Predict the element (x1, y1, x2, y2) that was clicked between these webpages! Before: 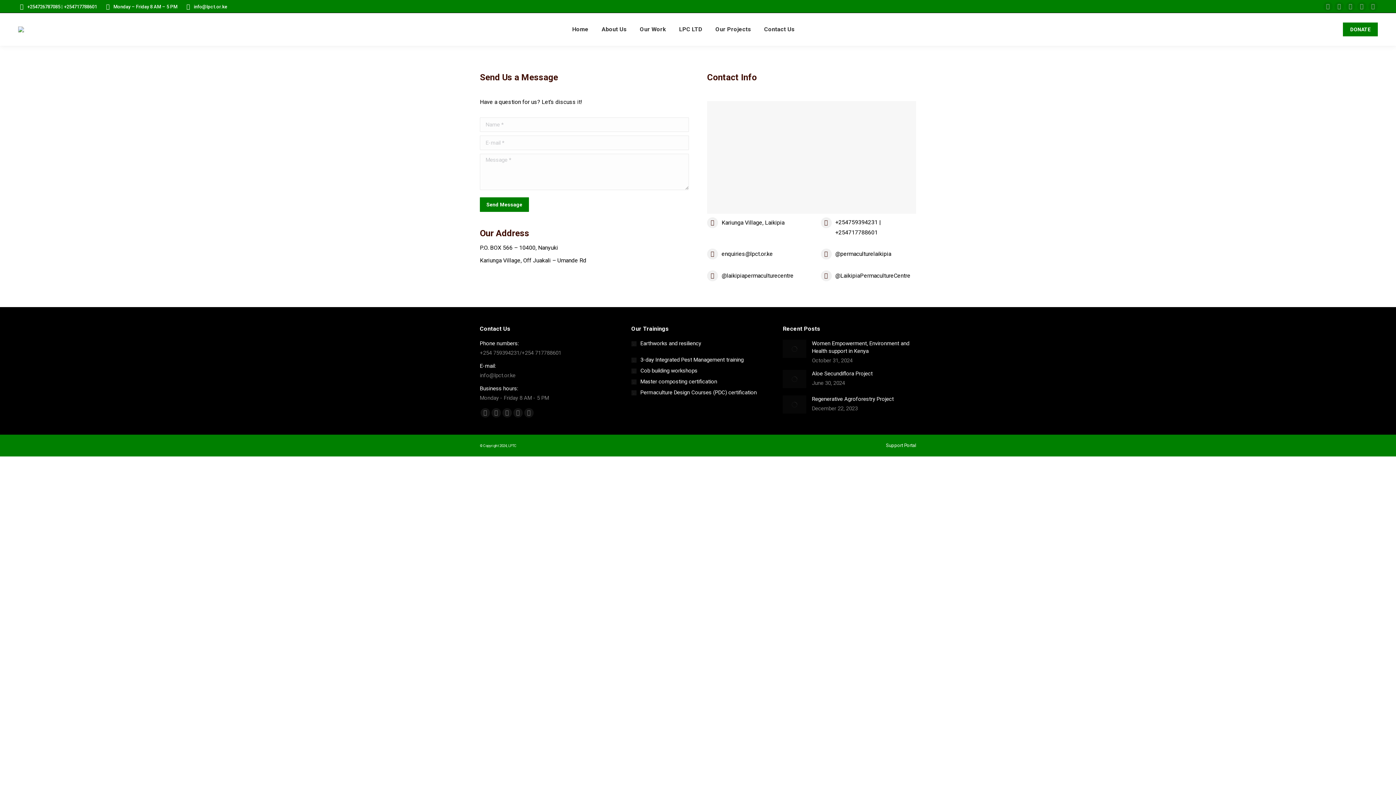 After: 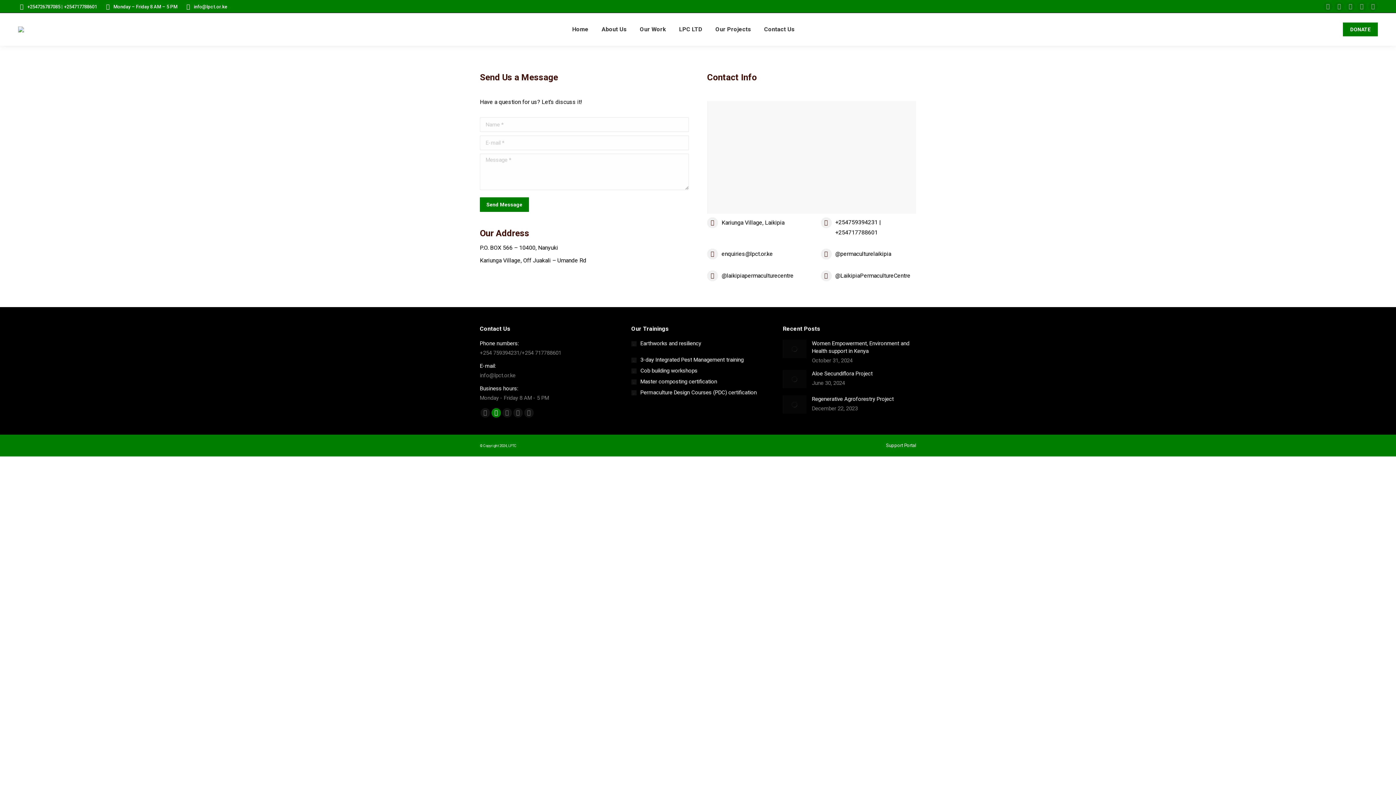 Action: label: X page opens in new window bbox: (491, 408, 501, 417)